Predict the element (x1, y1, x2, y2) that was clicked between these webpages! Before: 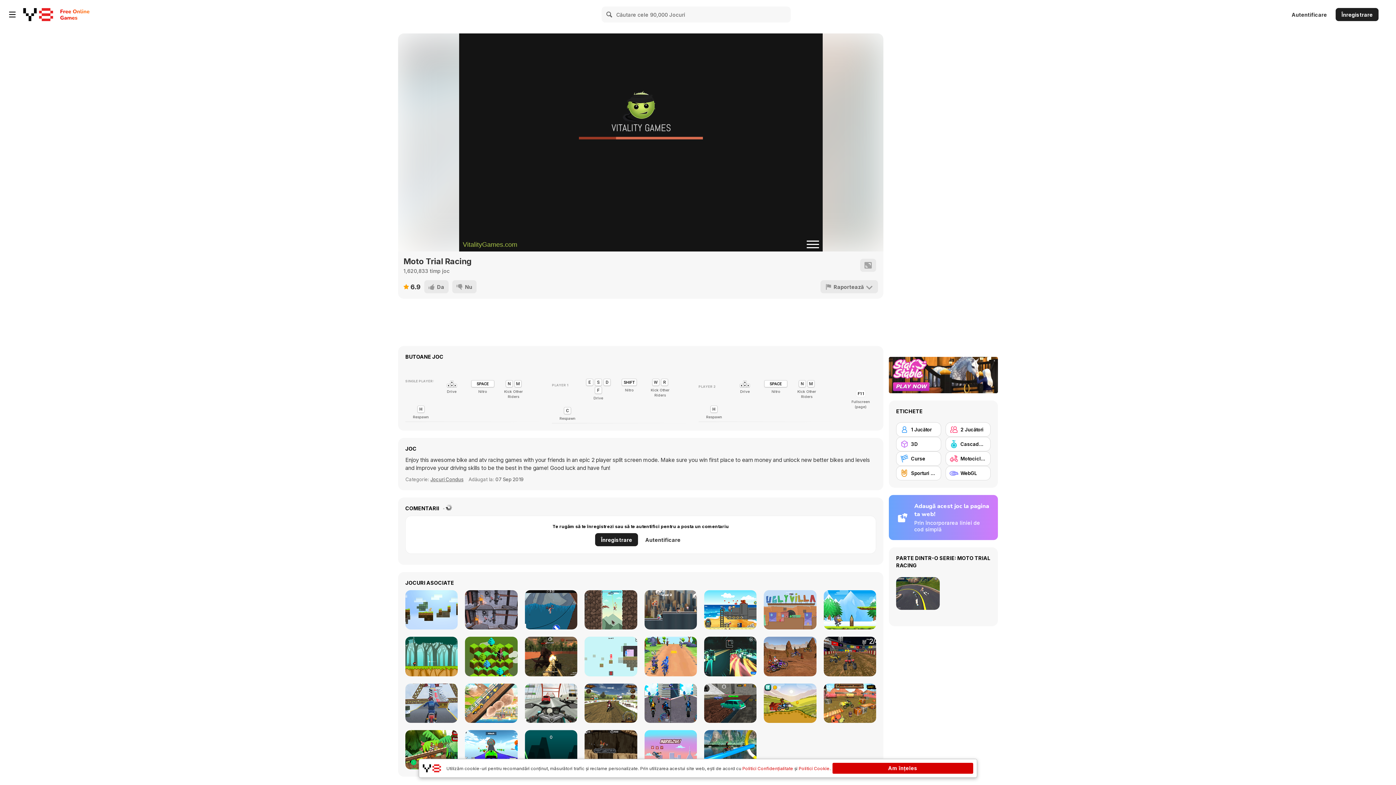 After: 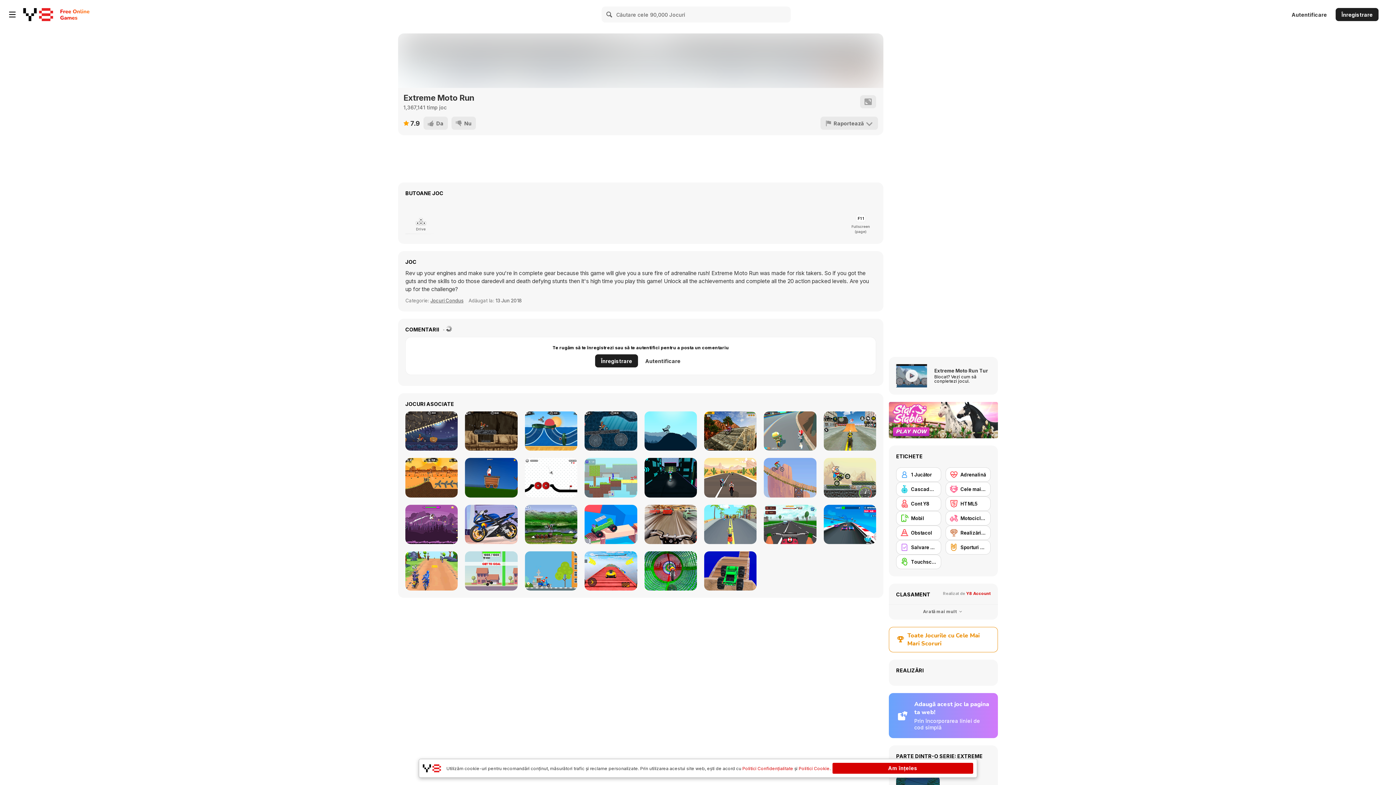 Action: bbox: (525, 590, 577, 629) label: Extreme Moto Run